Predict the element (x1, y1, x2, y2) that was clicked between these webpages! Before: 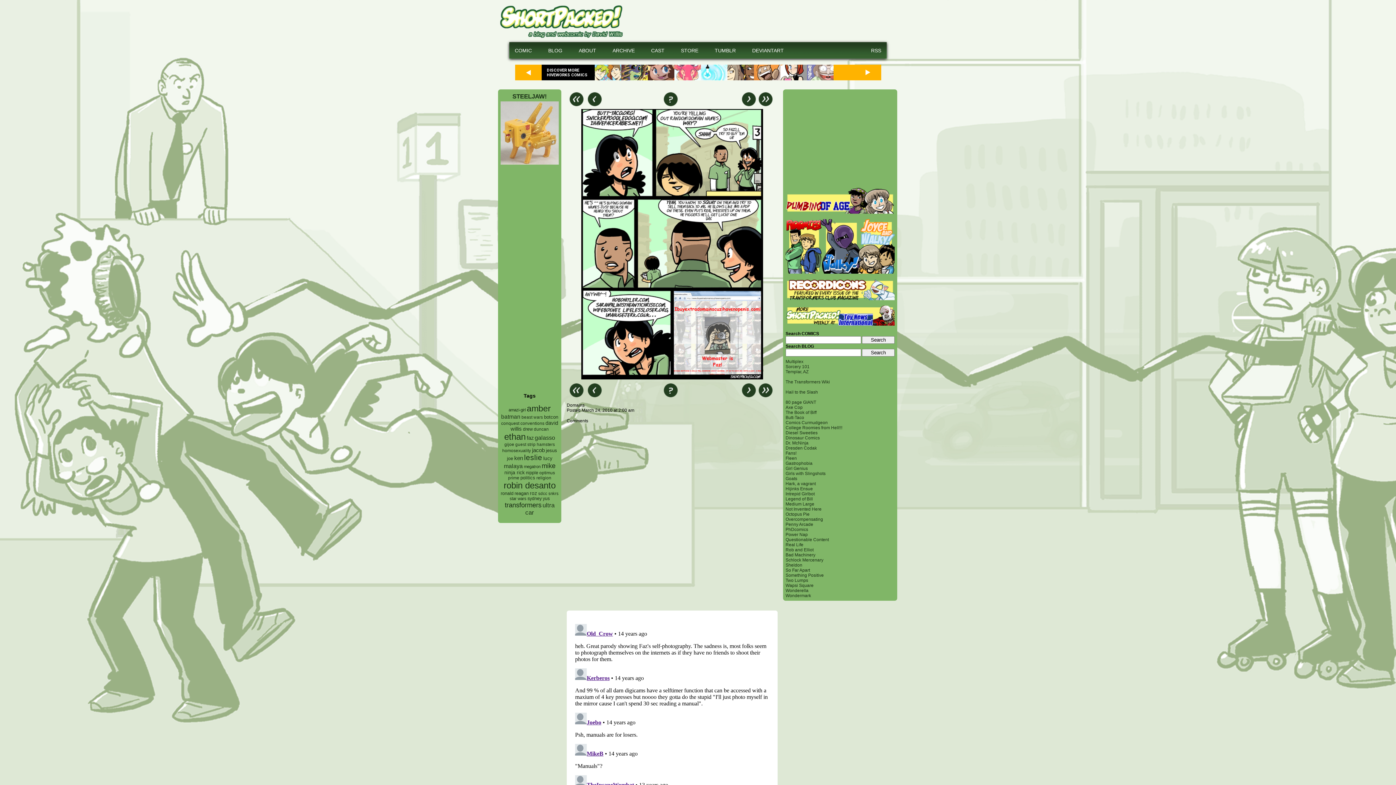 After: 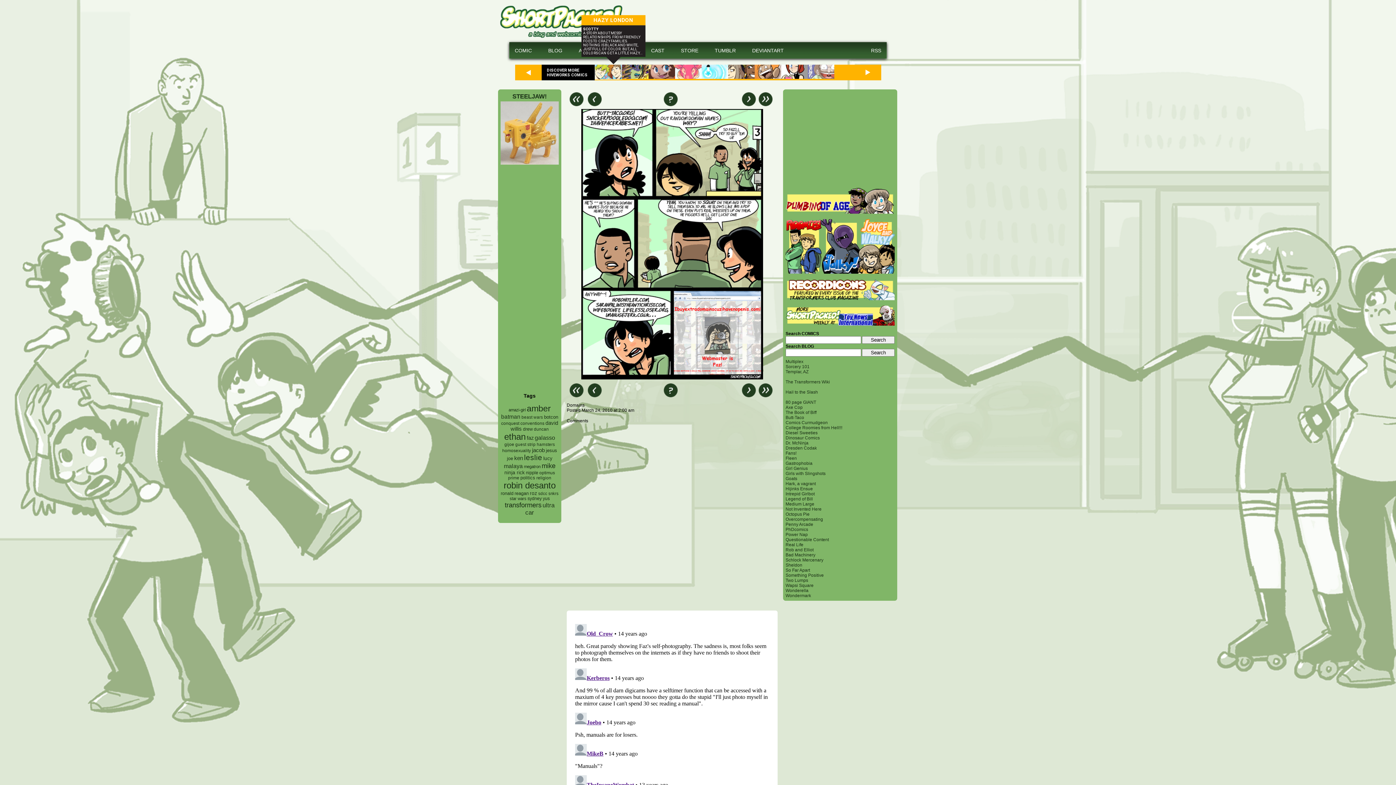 Action: bbox: (594, 76, 621, 81)